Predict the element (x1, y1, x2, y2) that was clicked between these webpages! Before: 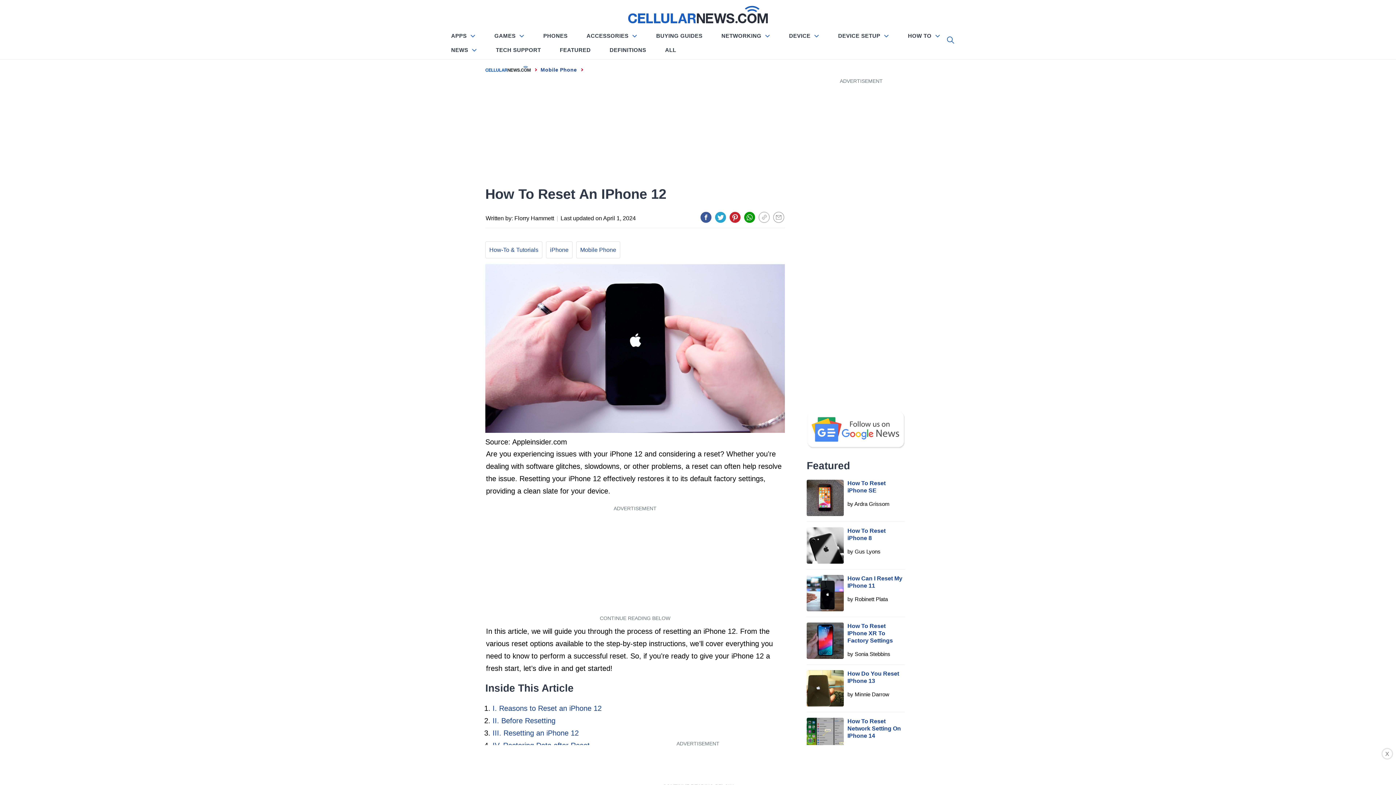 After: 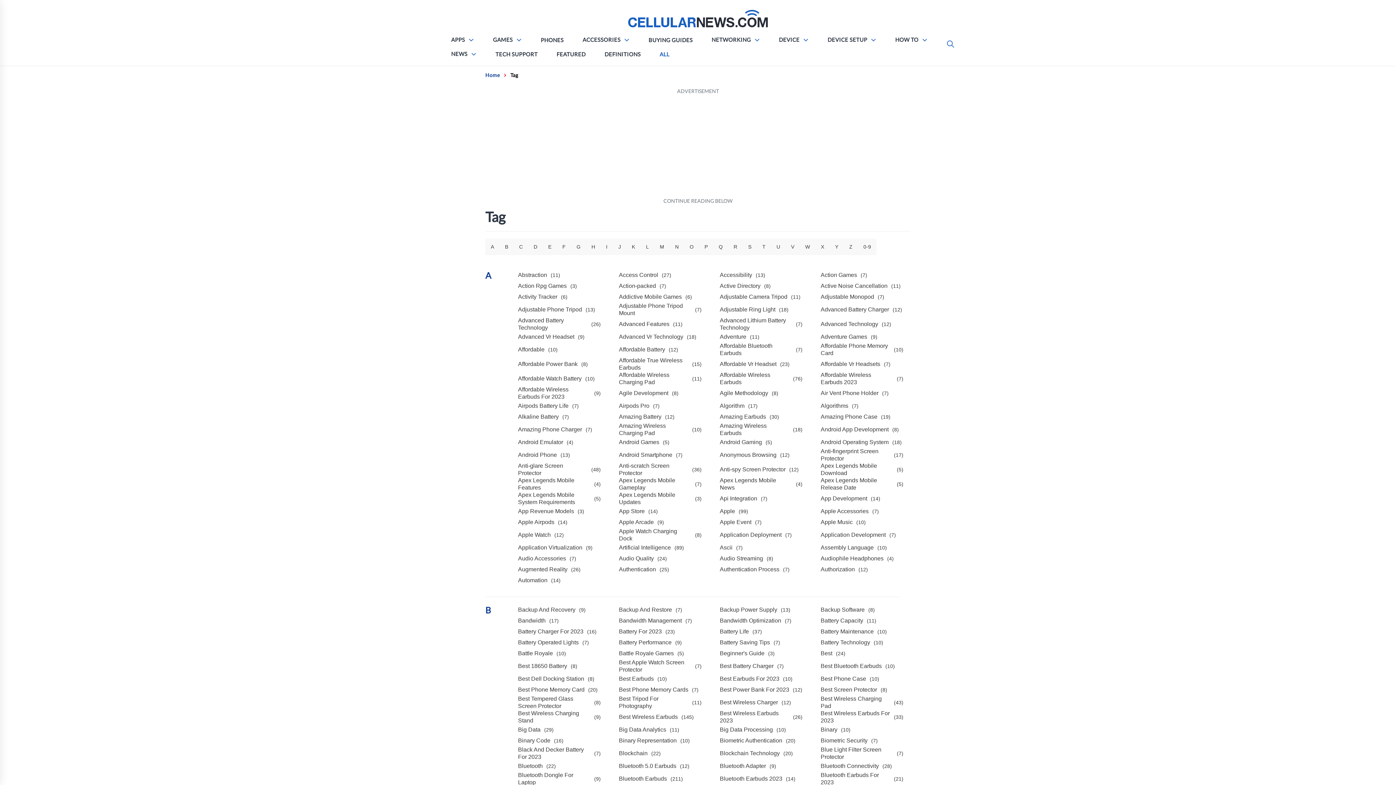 Action: bbox: (661, 44, 680, 56) label: ALL